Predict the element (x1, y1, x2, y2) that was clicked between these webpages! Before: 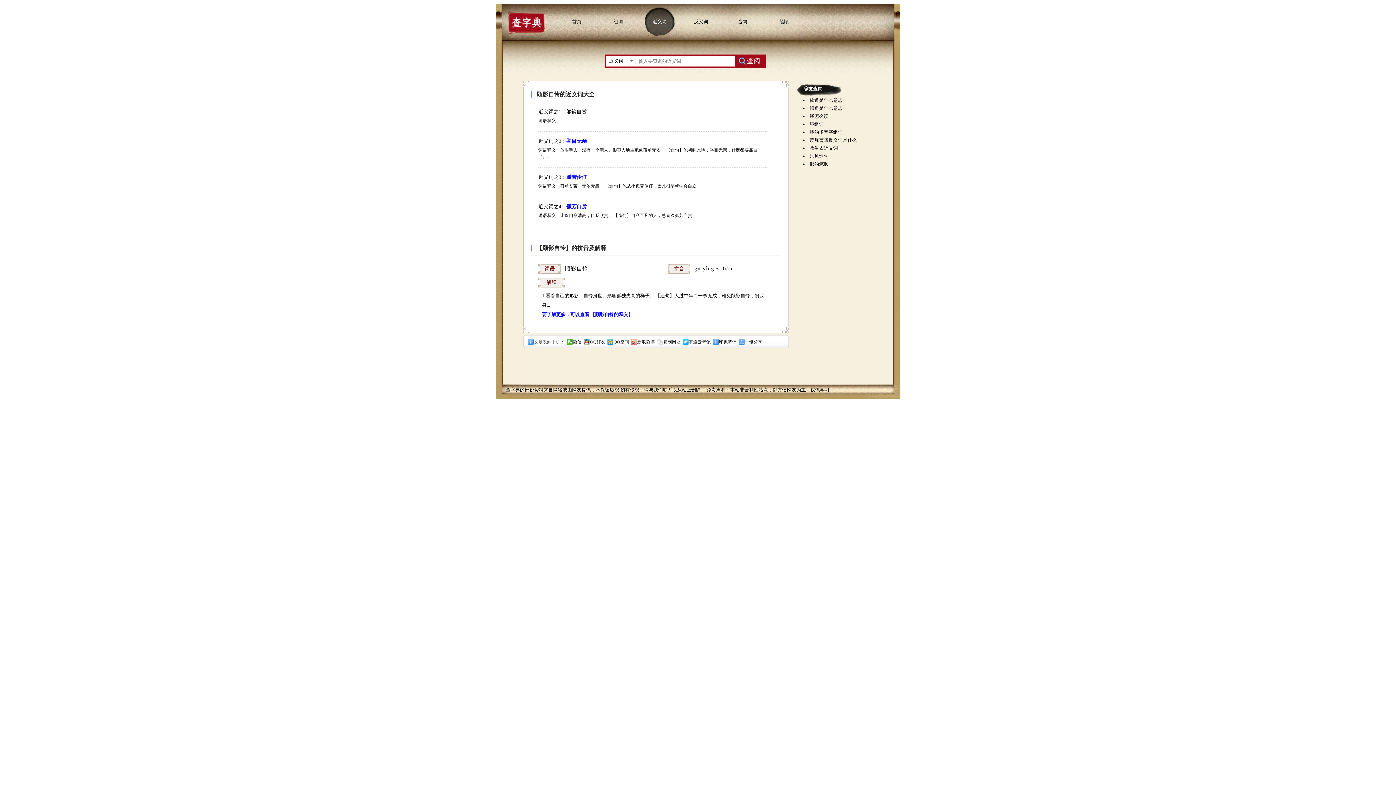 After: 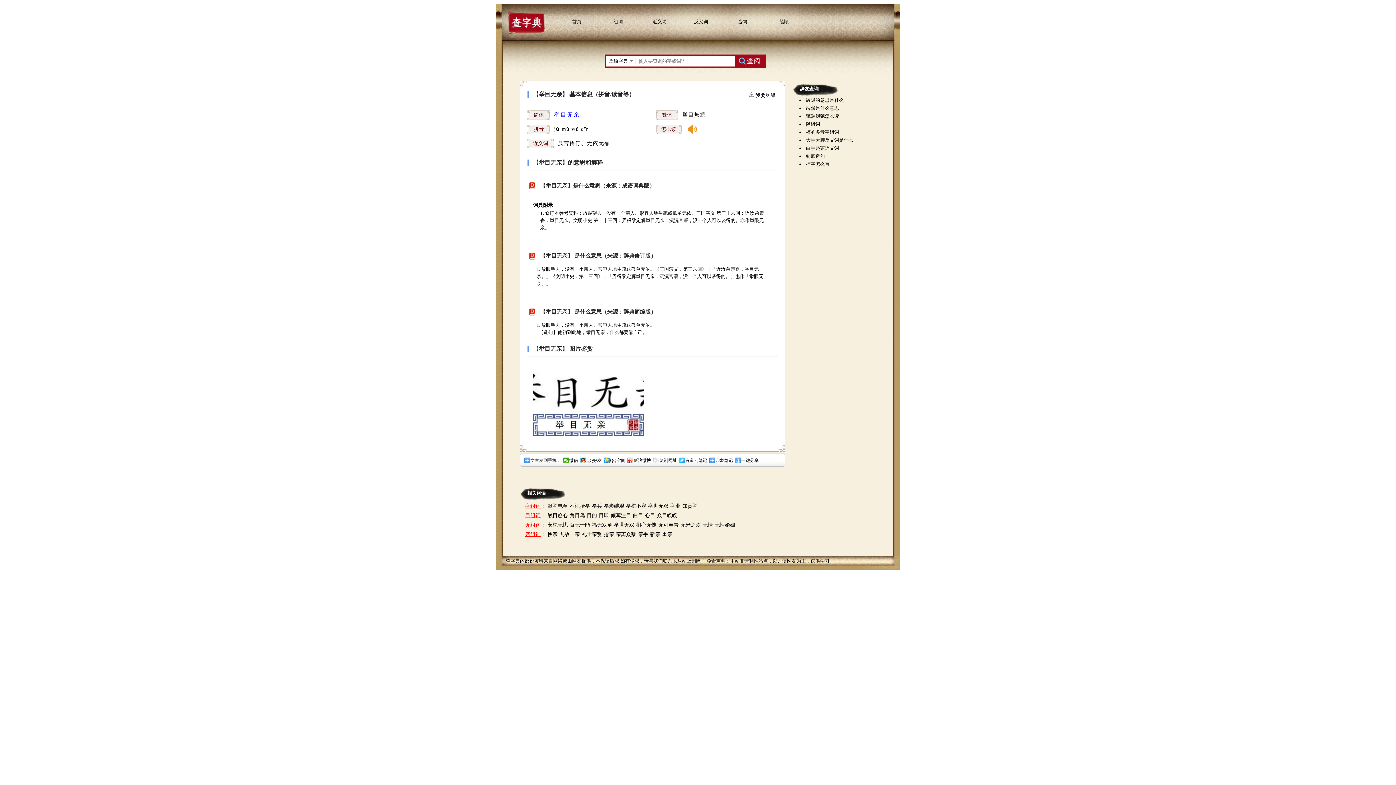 Action: label: 举目无亲 bbox: (566, 138, 586, 144)